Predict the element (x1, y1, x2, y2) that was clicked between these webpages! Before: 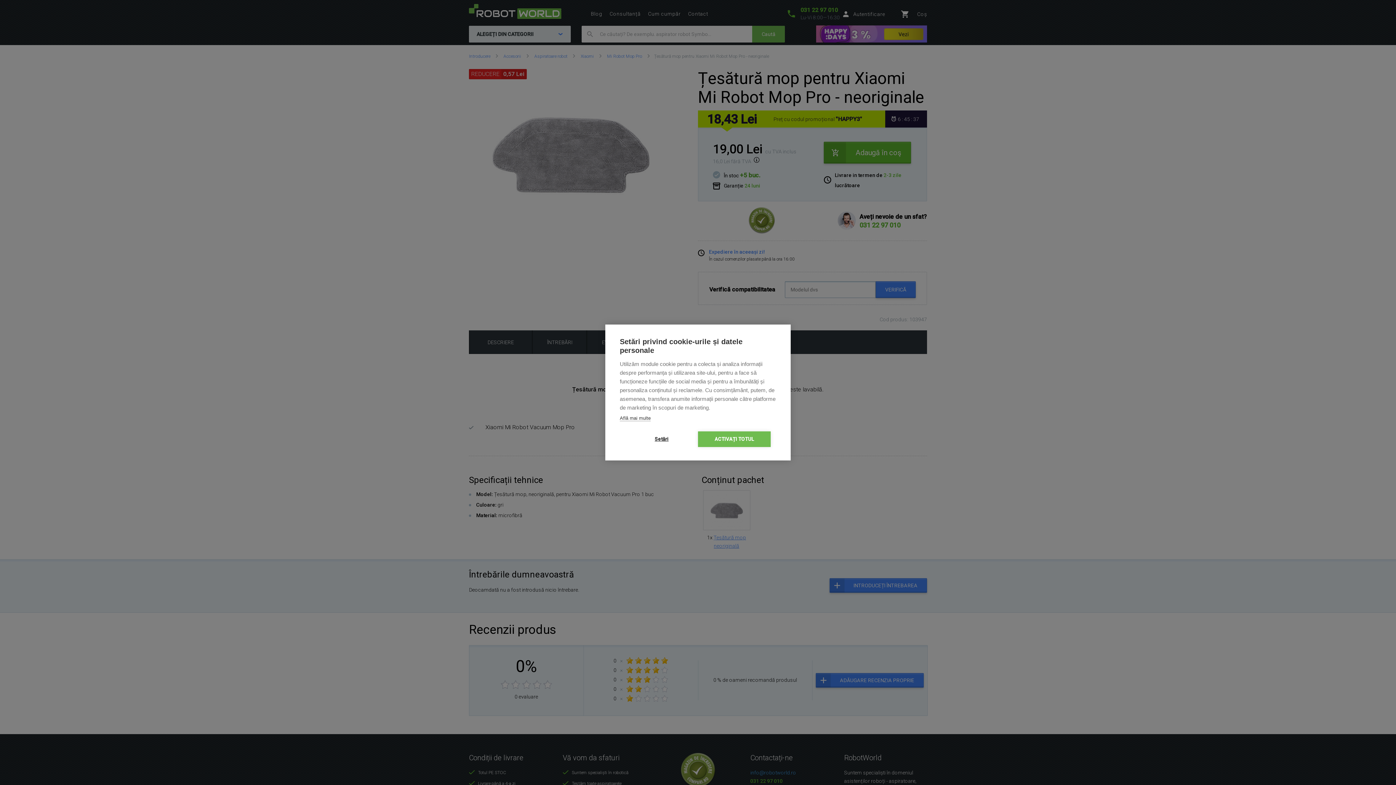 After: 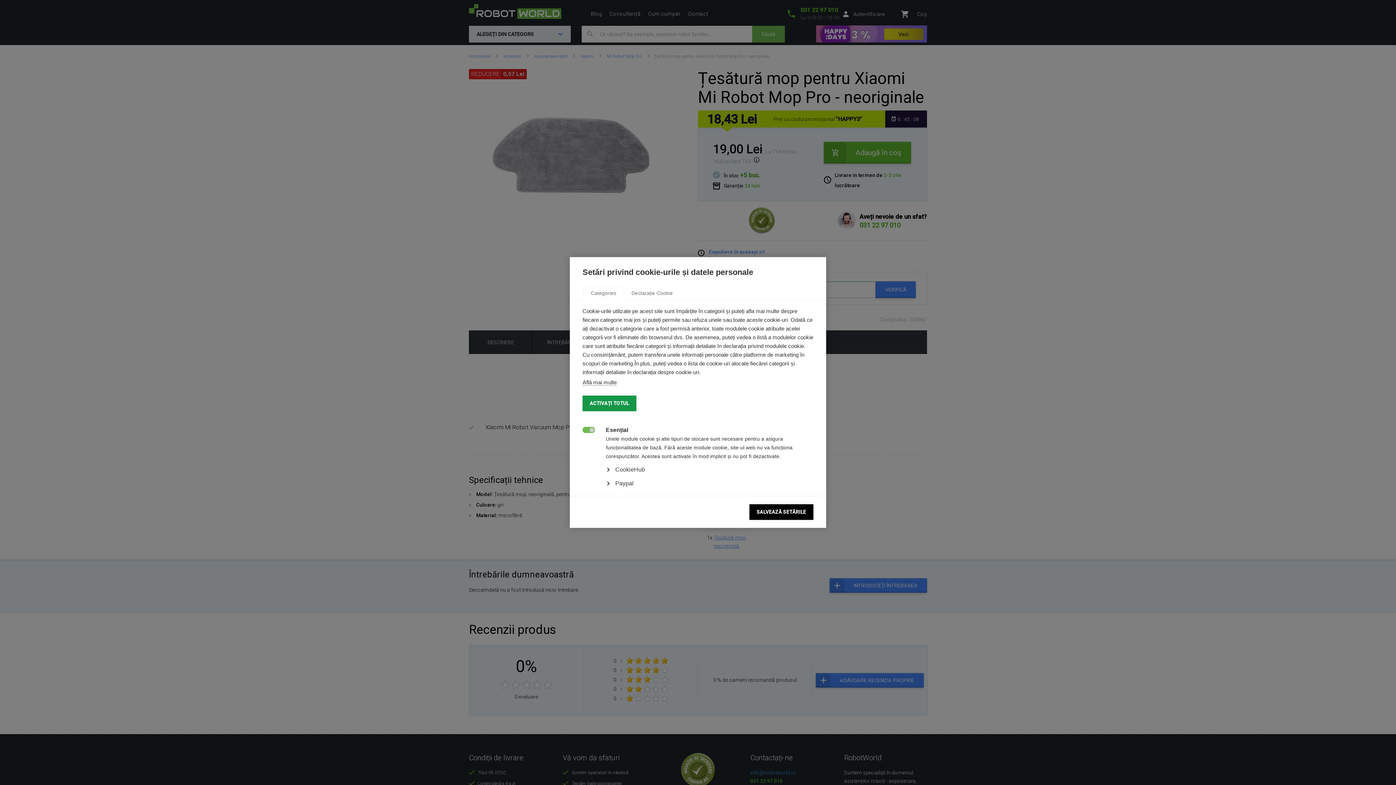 Action: bbox: (625, 431, 698, 447) label: Setări